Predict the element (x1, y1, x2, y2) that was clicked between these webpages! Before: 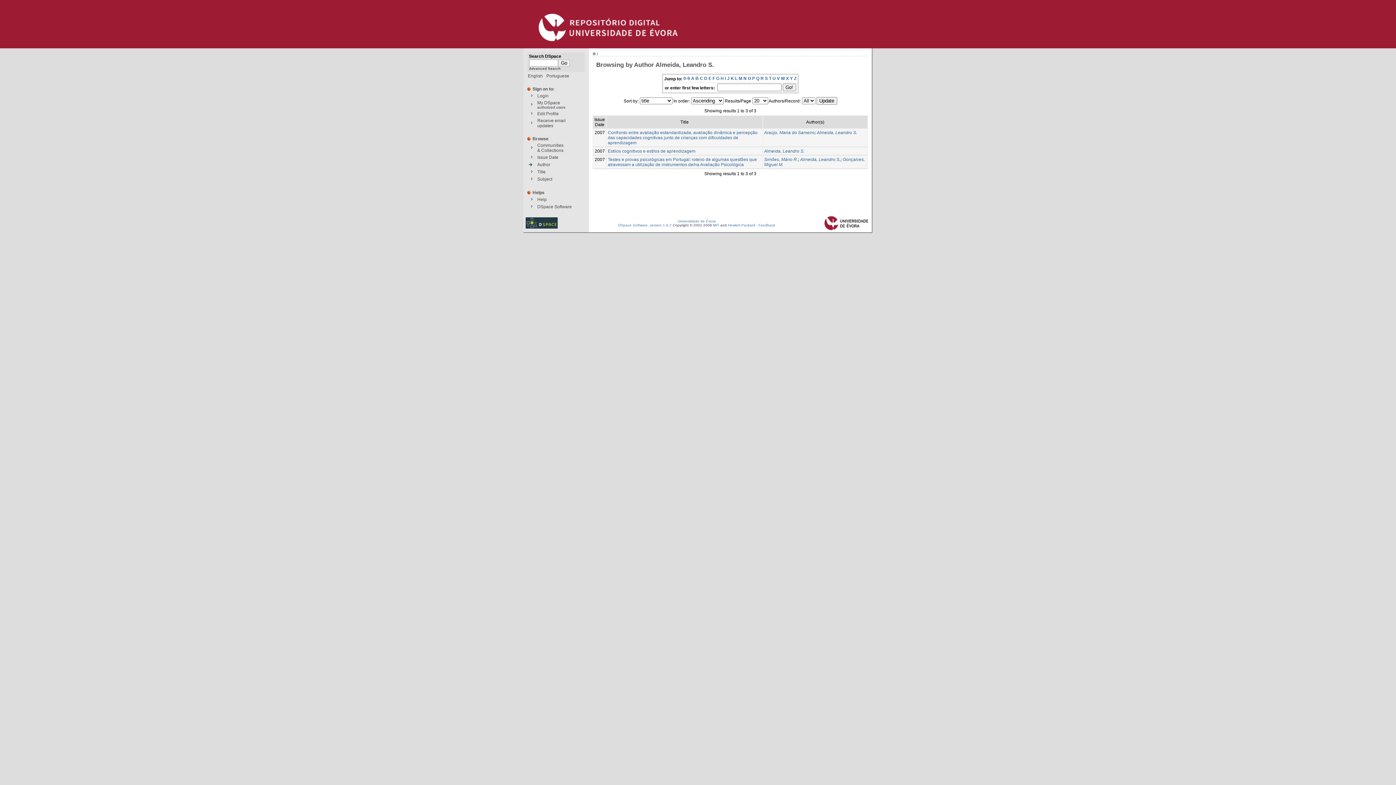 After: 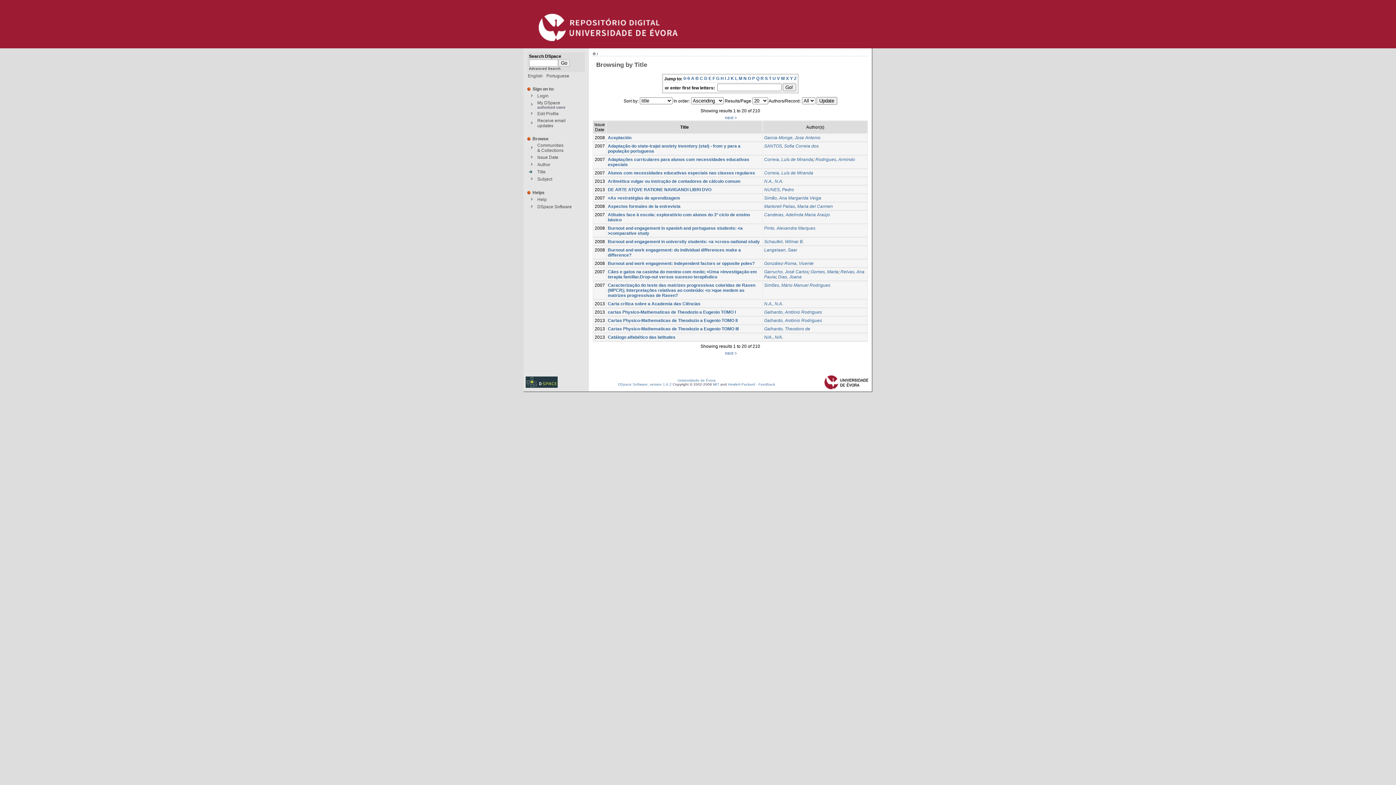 Action: label: Title bbox: (537, 169, 545, 174)